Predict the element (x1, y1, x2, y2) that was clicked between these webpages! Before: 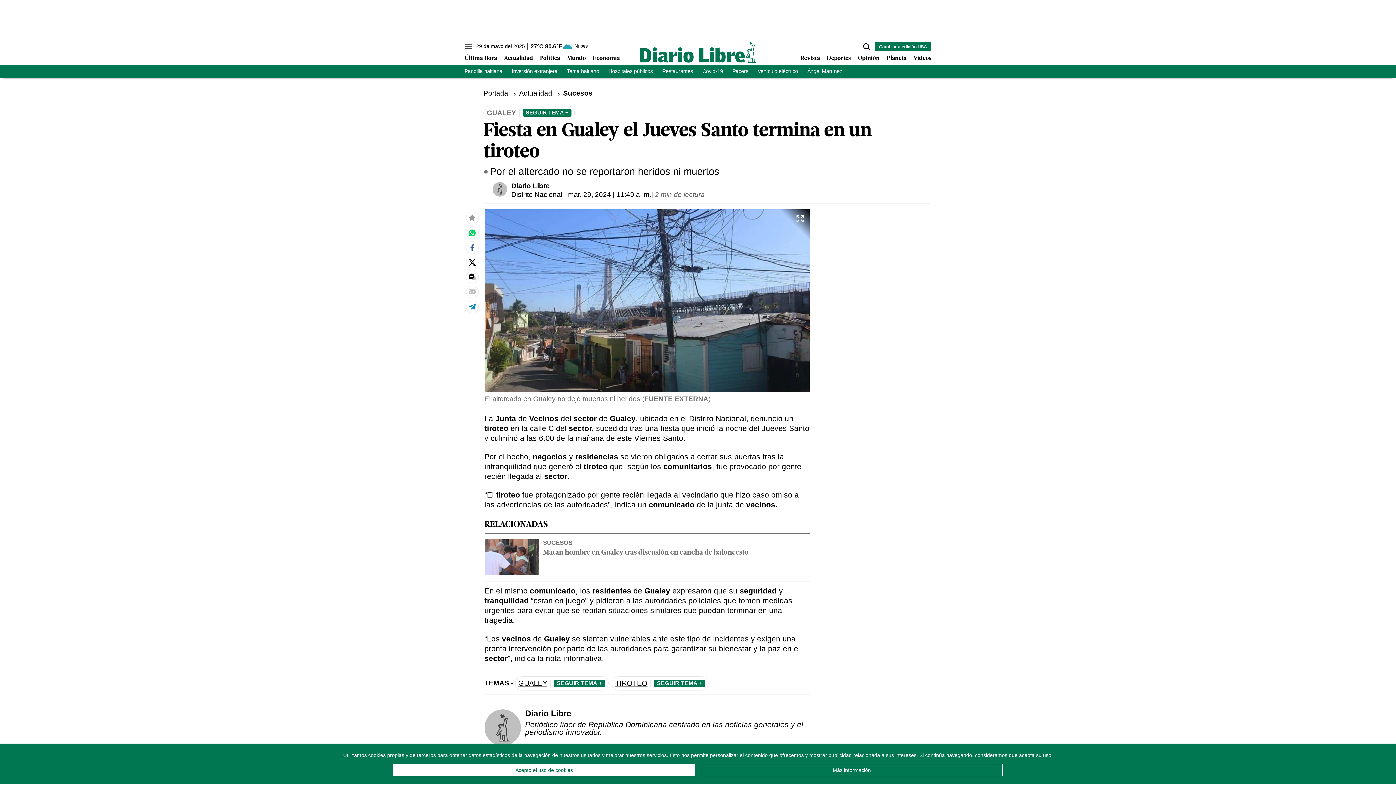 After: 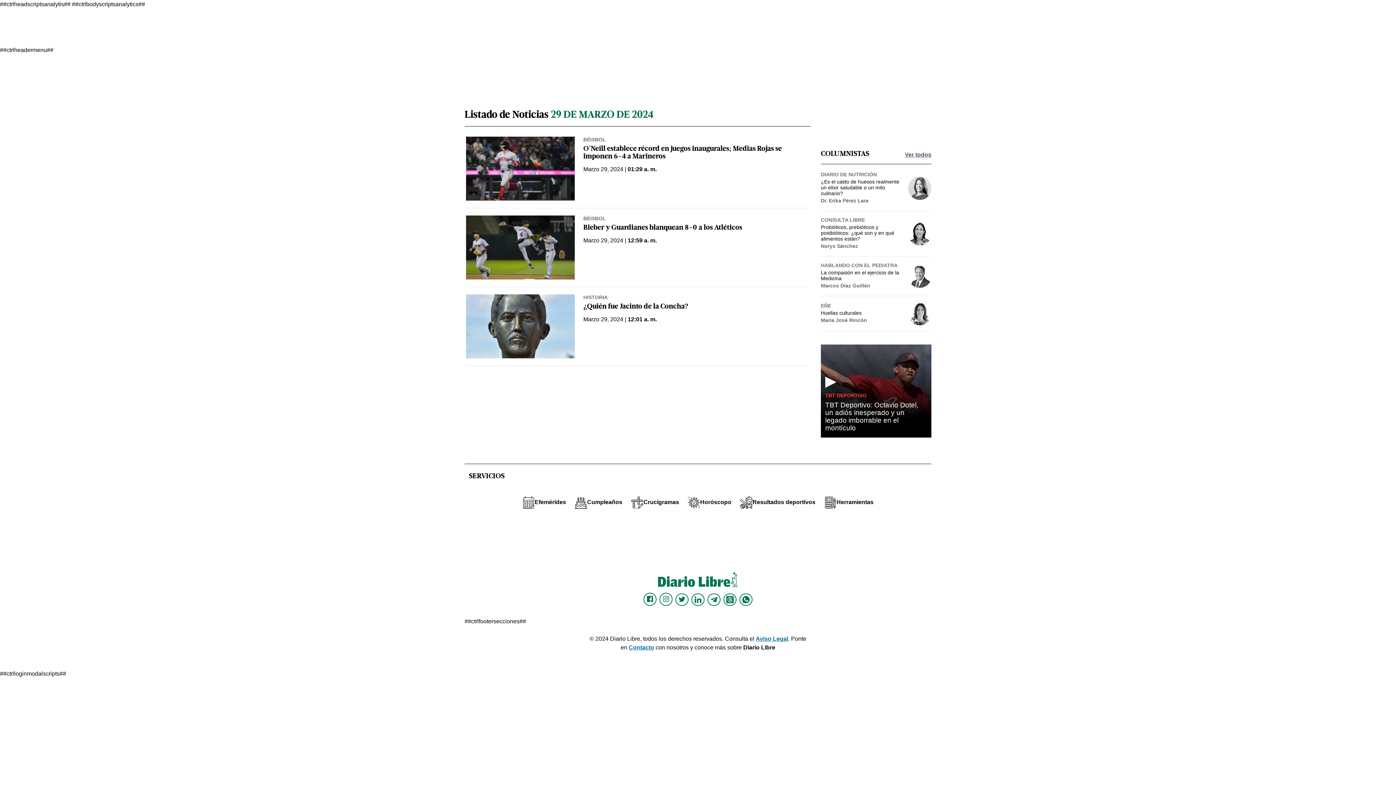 Action: label: mar. 29, 2024 | 11:49 a. m. bbox: (568, 190, 651, 198)